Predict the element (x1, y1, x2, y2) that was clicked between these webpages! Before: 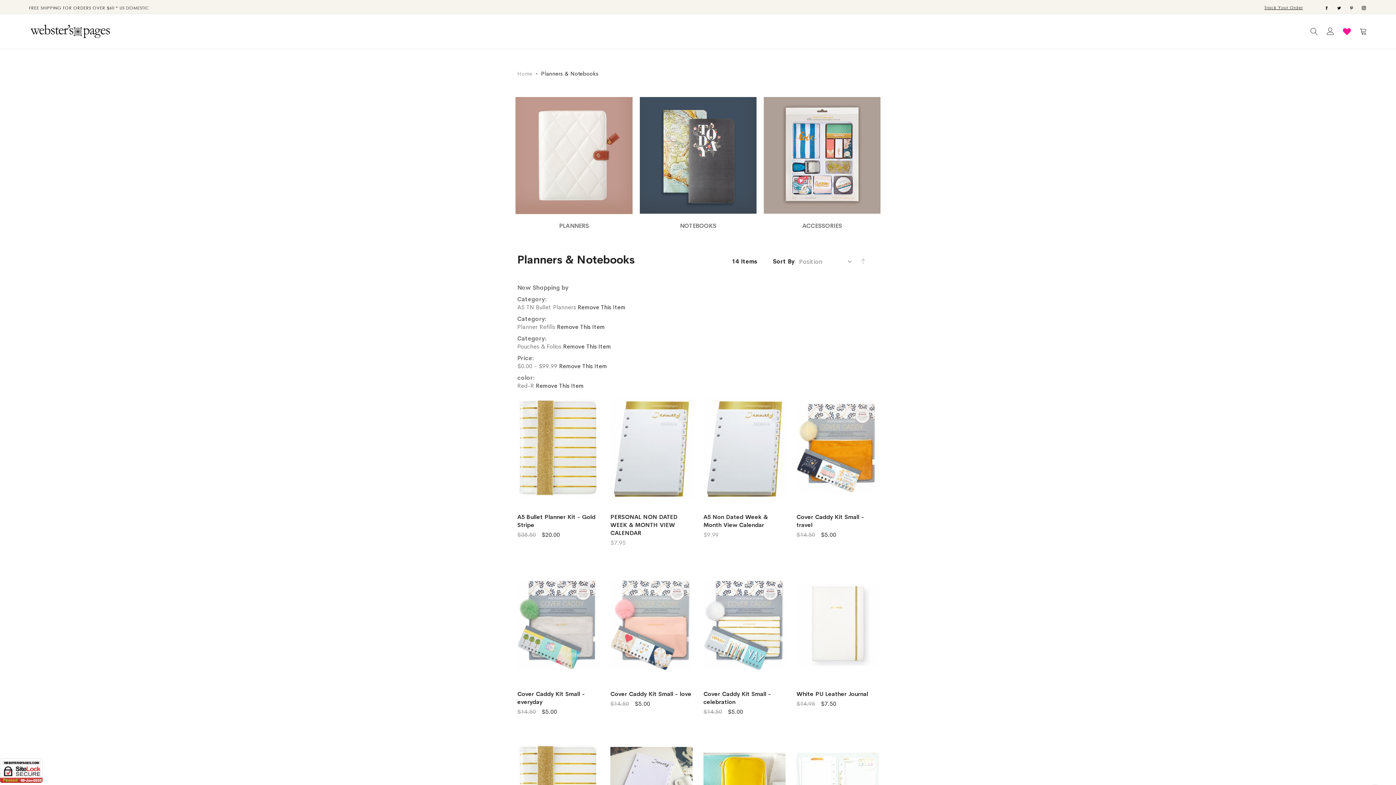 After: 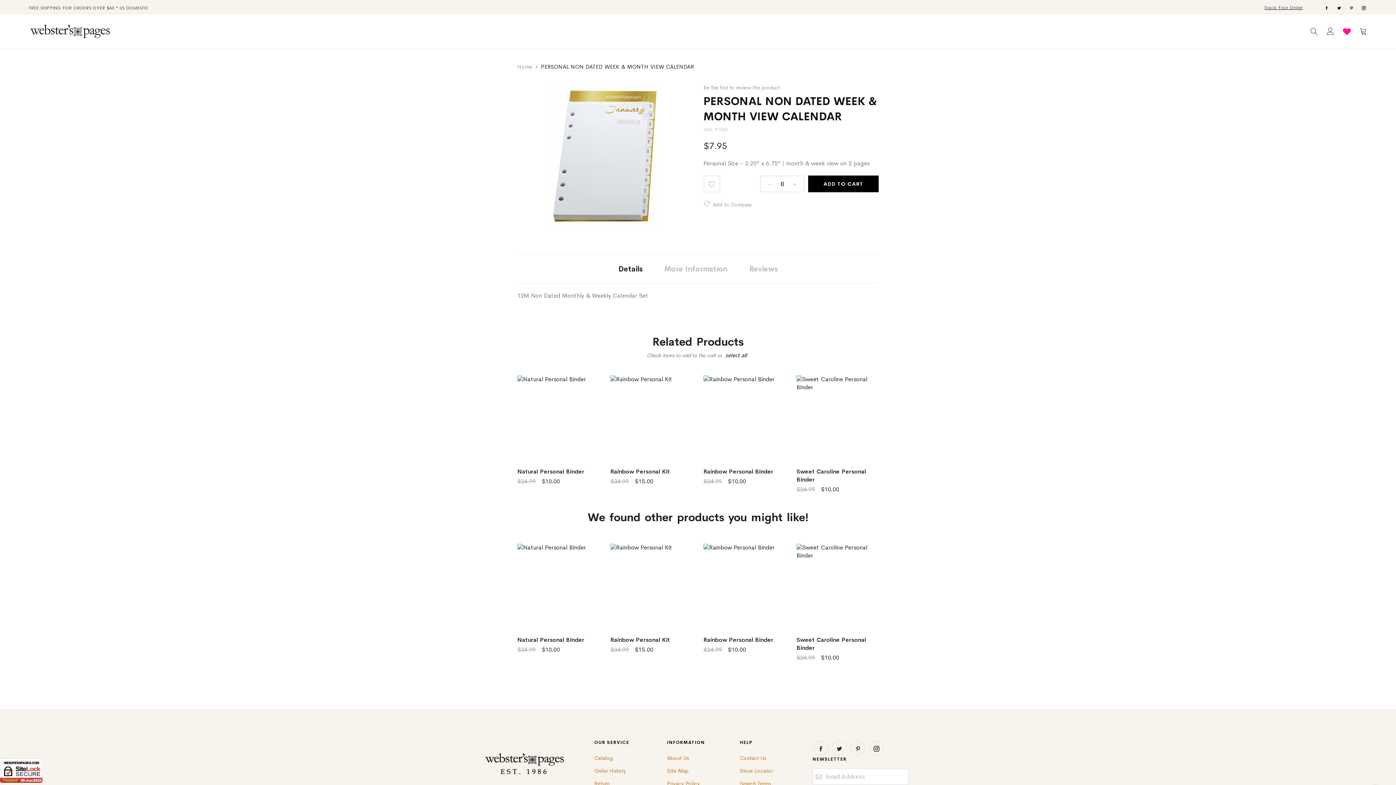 Action: bbox: (610, 393, 692, 503)